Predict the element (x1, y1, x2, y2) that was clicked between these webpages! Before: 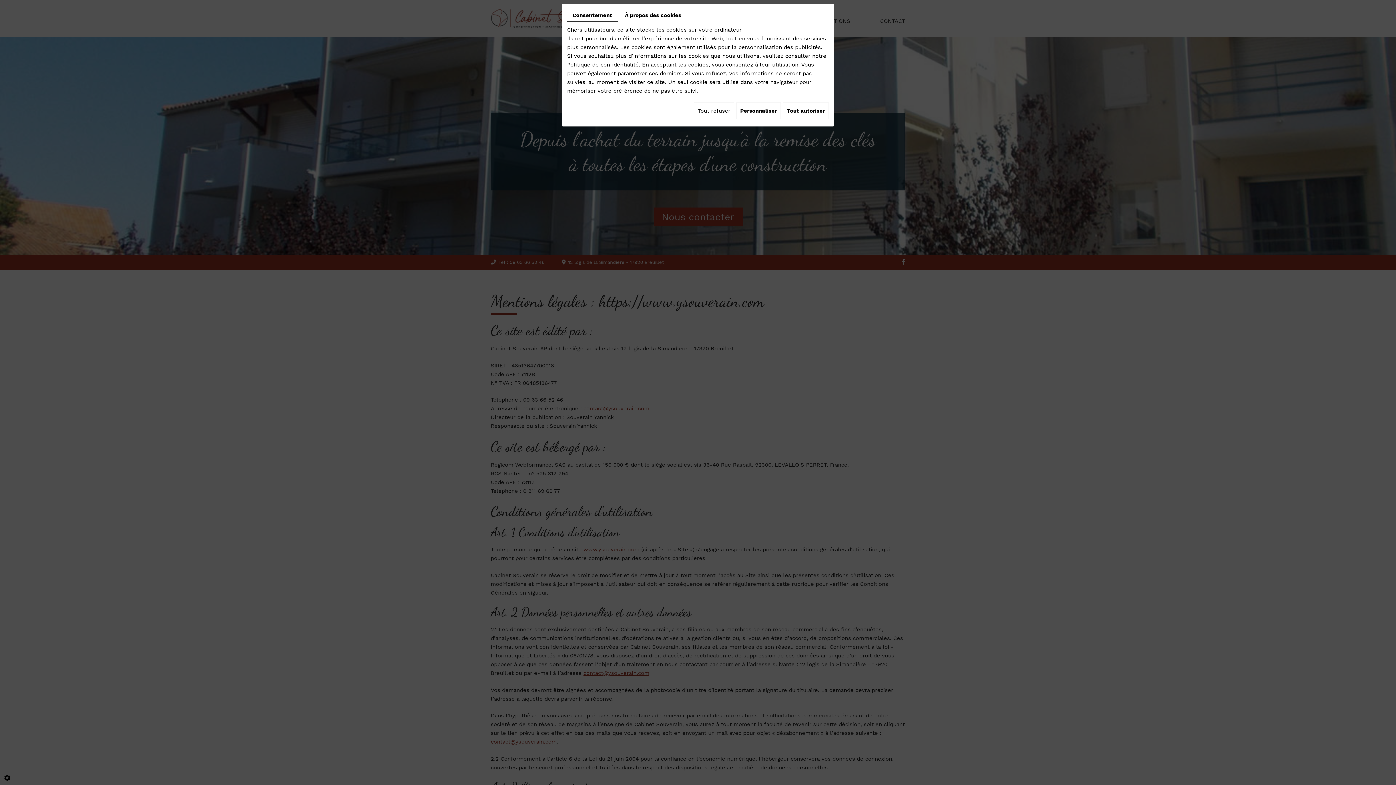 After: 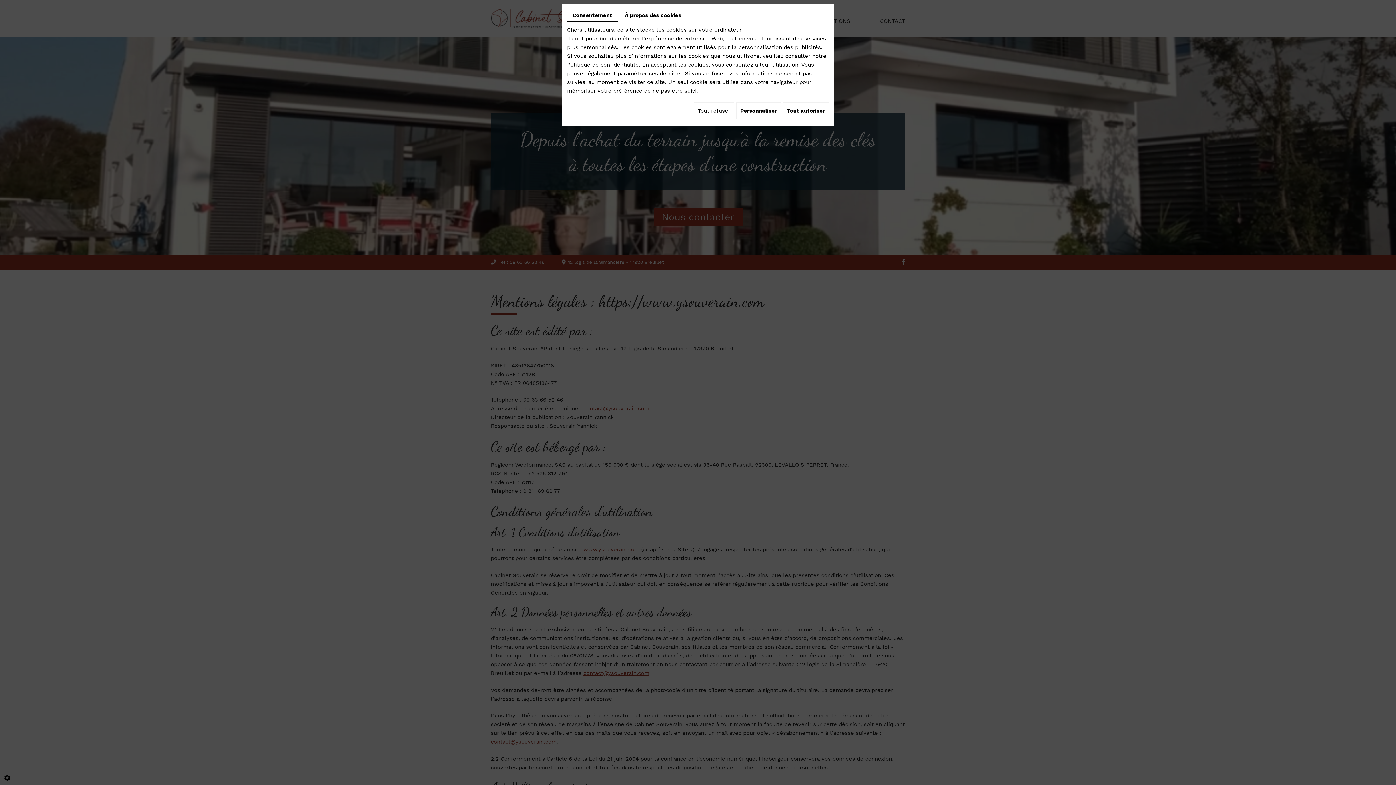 Action: bbox: (567, 9, 617, 21) label: Consentement